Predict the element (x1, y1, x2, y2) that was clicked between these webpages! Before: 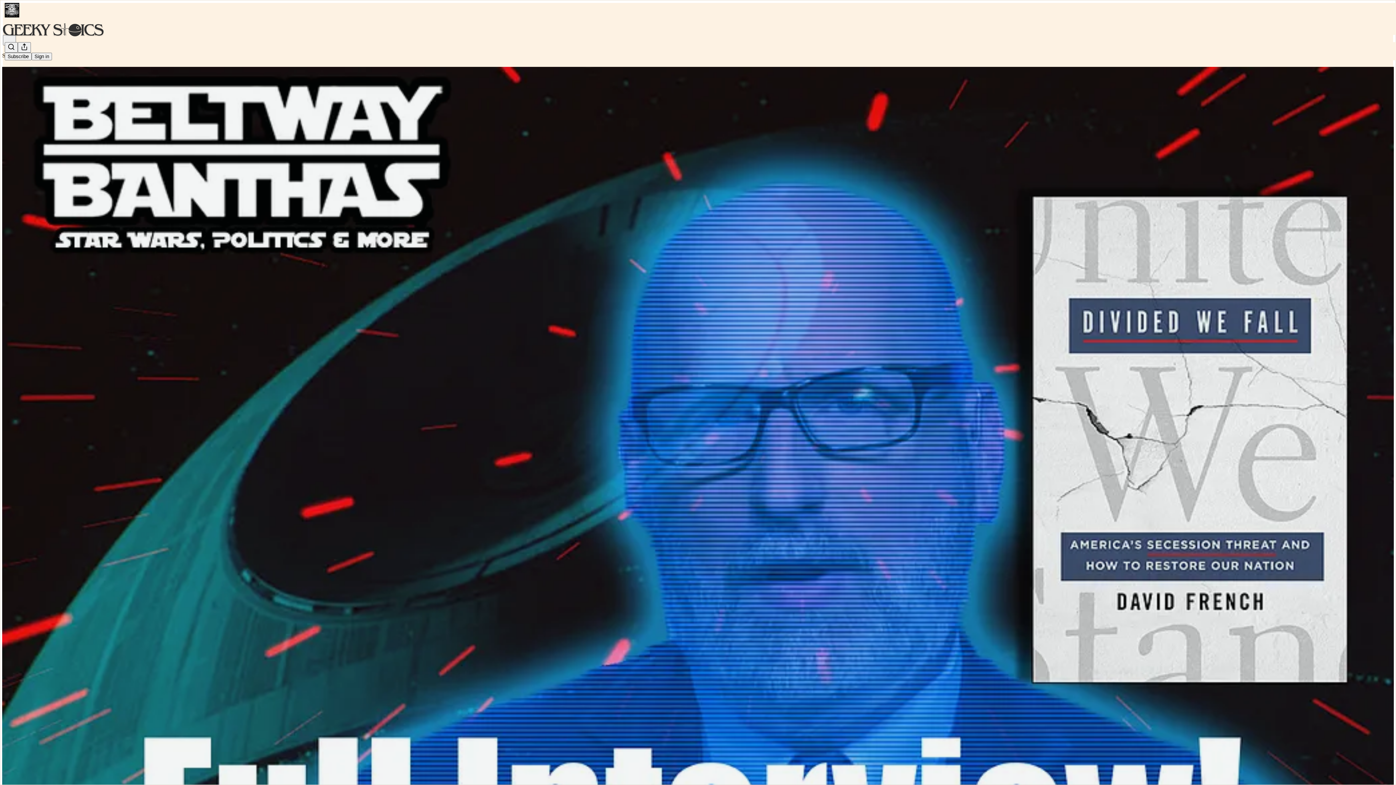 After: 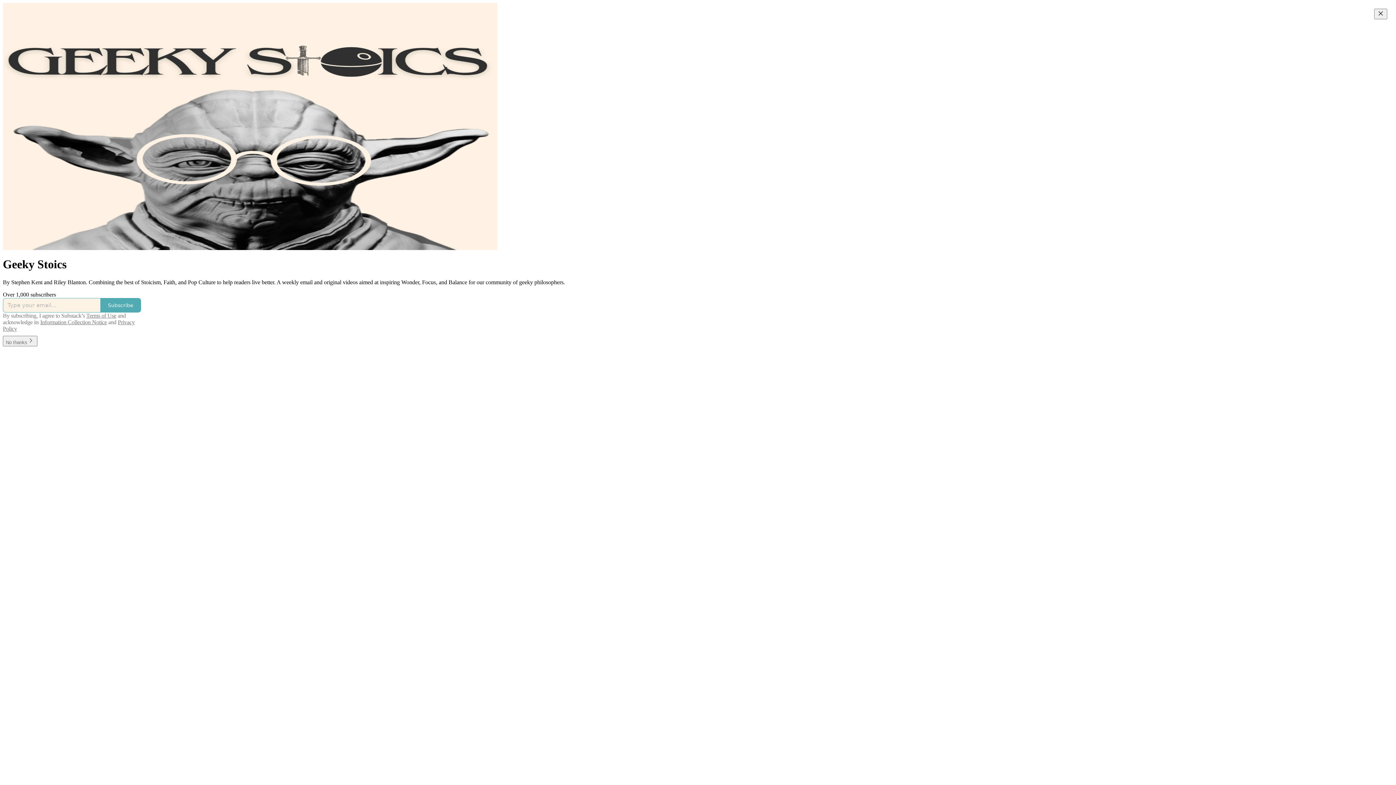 Action: bbox: (2, 23, 1399, 36)